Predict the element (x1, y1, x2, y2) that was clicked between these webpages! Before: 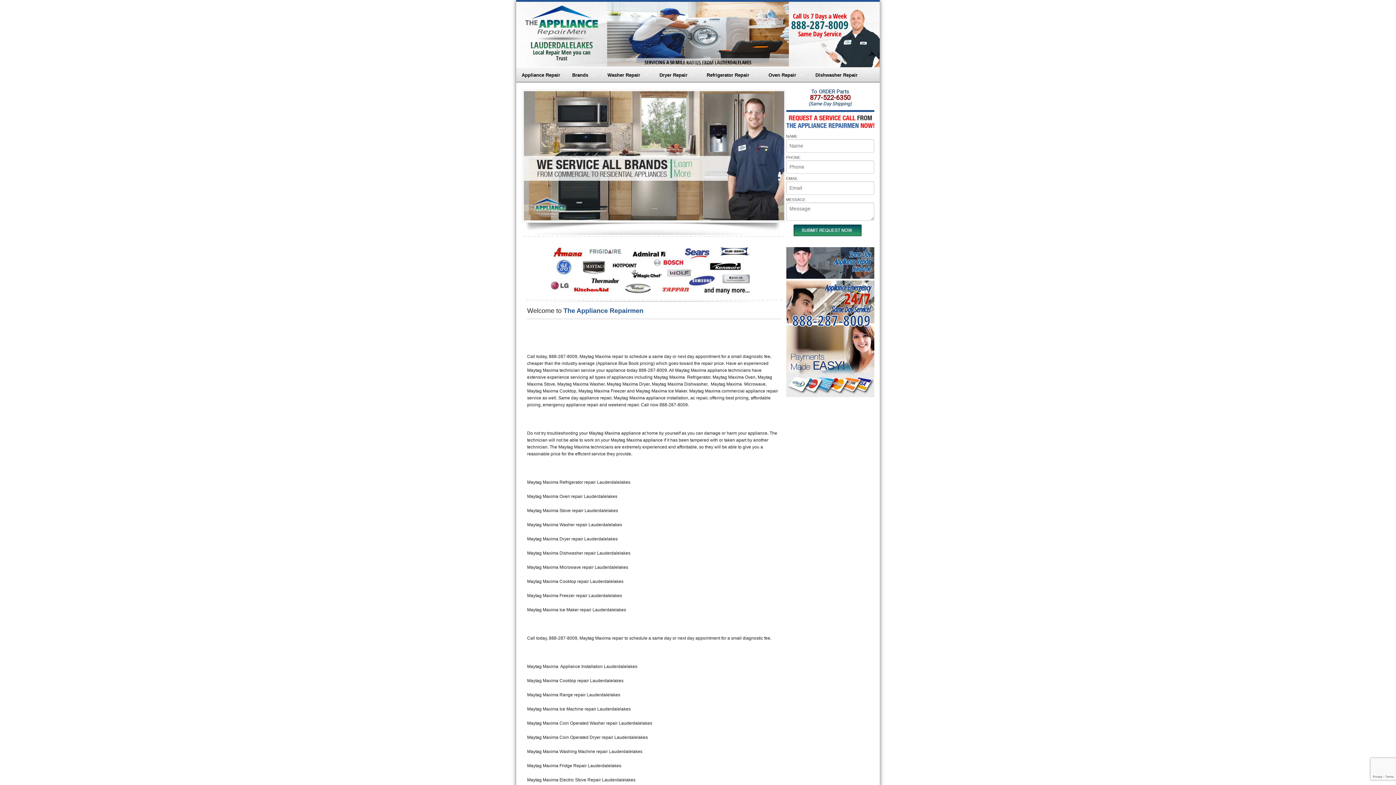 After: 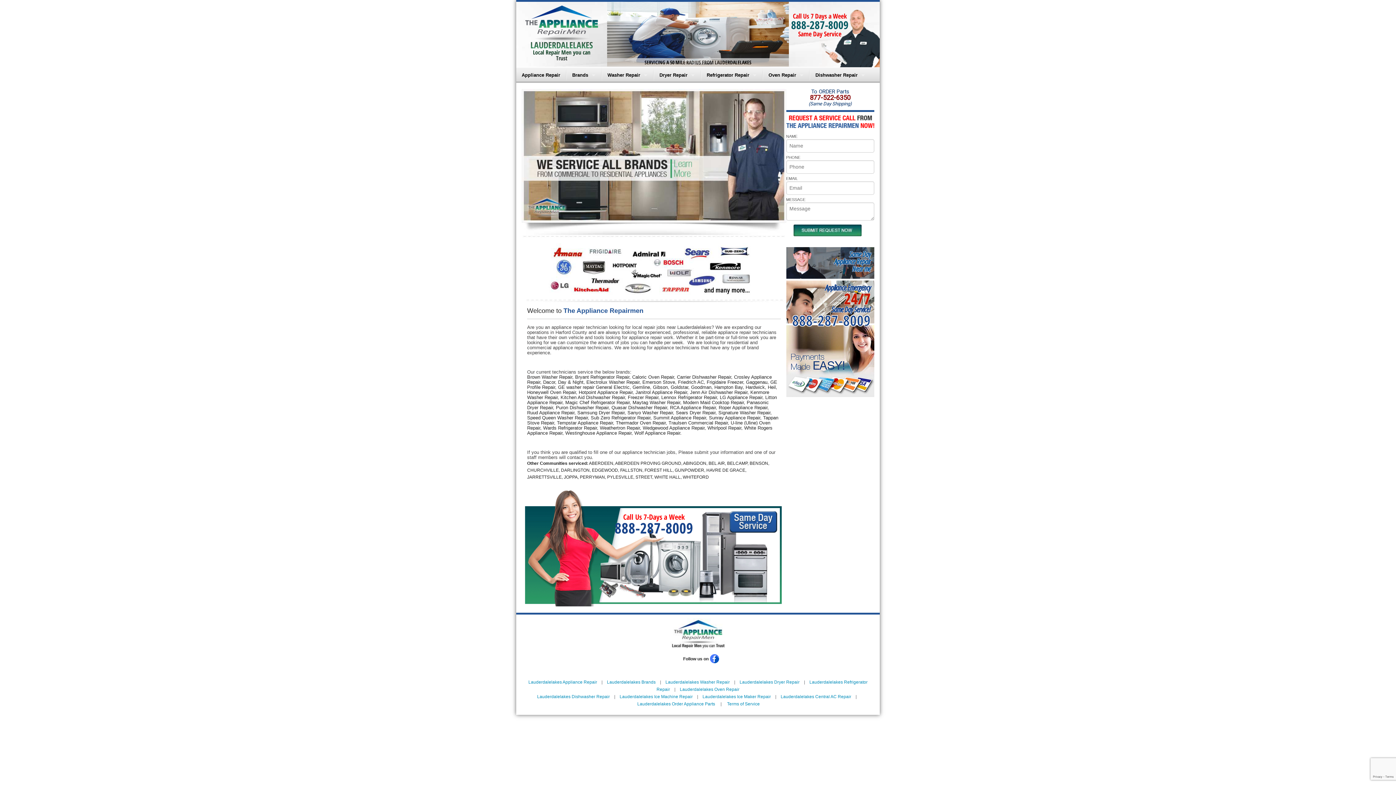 Action: bbox: (566, 67, 601, 82) label: Brands